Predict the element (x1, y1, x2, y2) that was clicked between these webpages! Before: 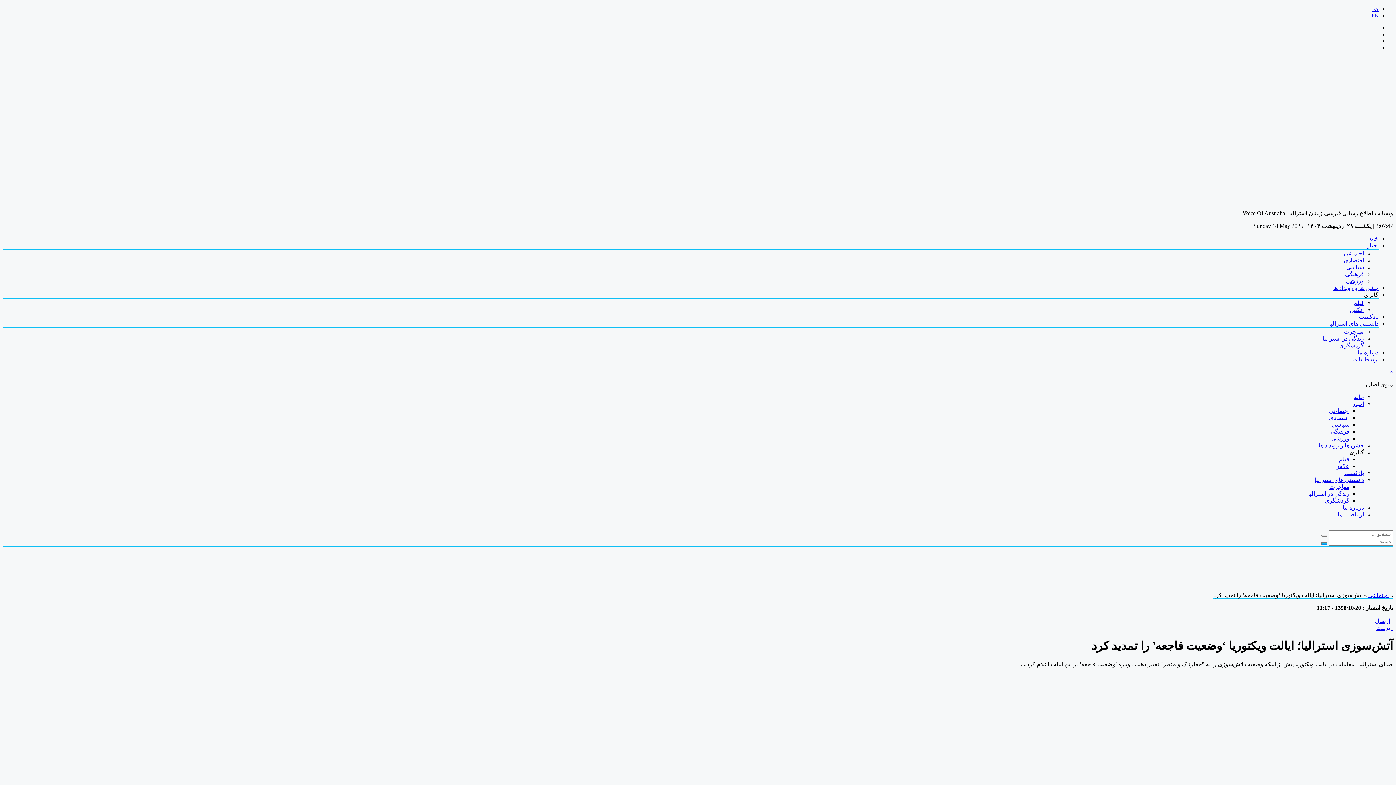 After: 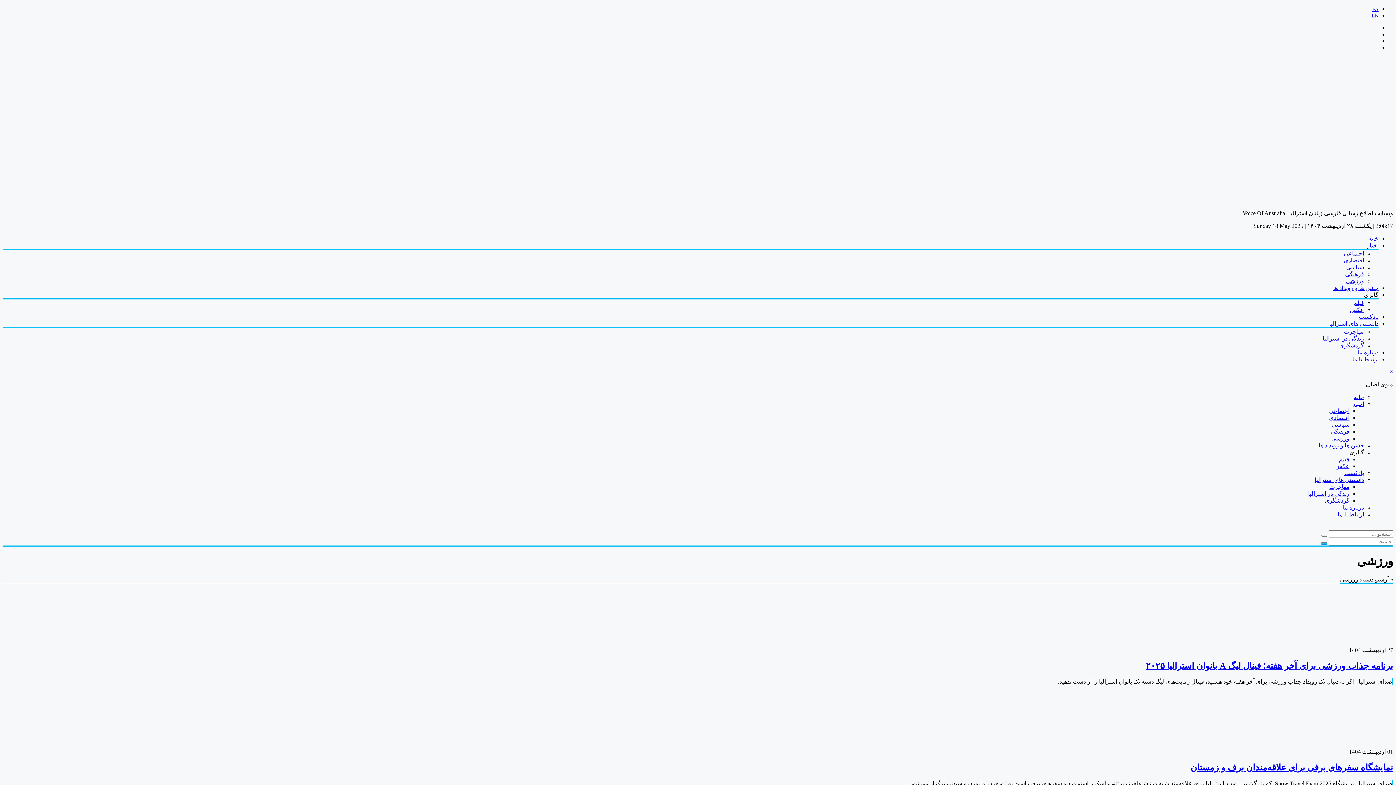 Action: bbox: (1346, 278, 1364, 284) label: ورزشی